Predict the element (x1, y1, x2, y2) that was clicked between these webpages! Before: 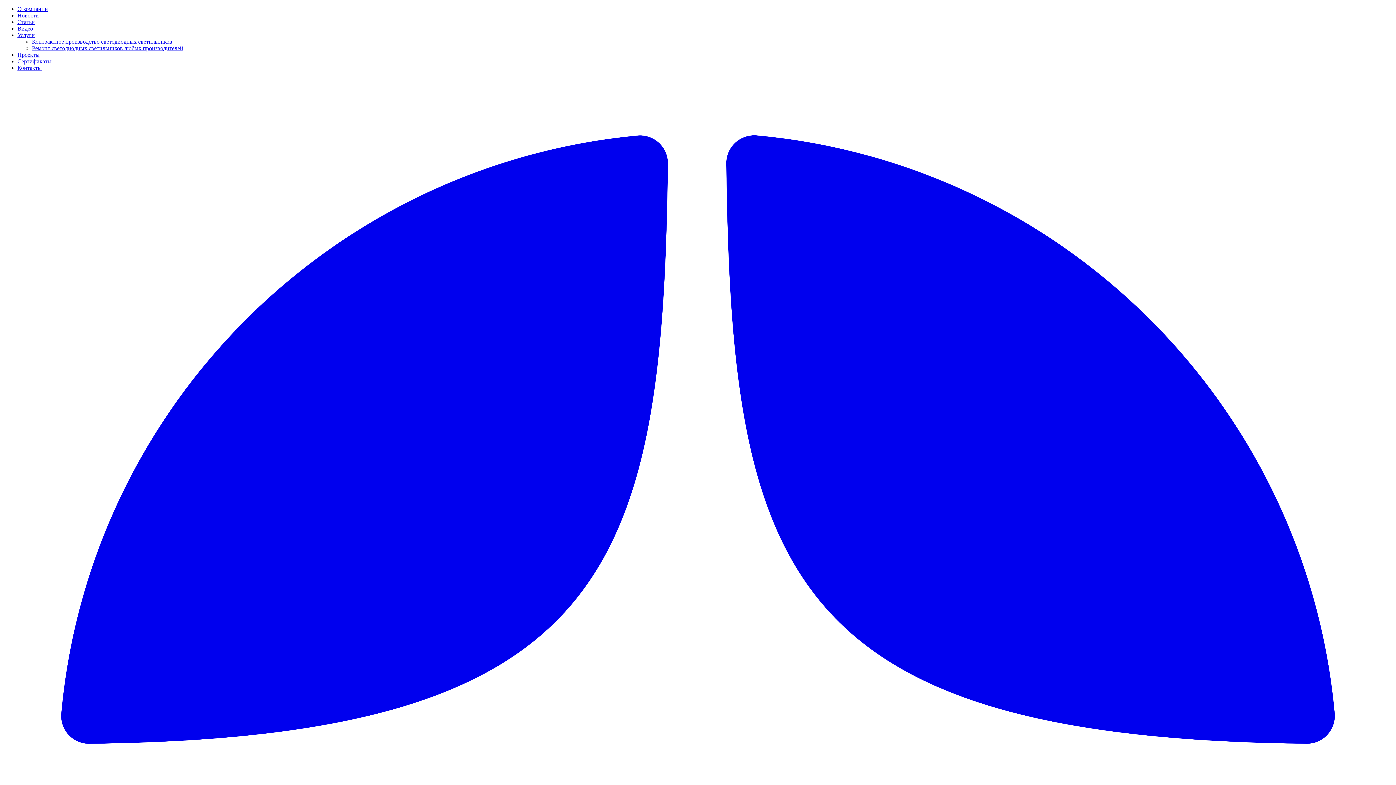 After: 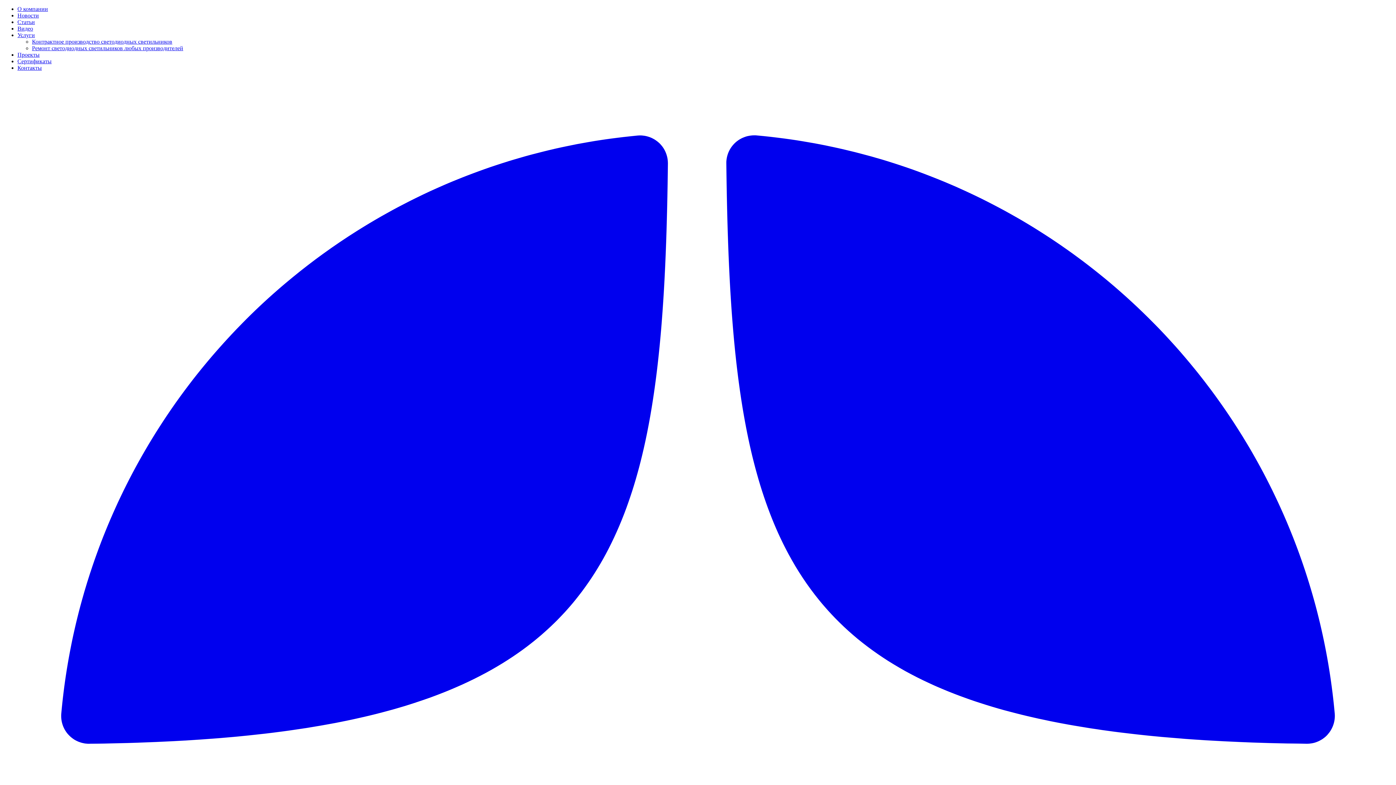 Action: bbox: (32, 45, 183, 51) label: Ремонт светодиодных светильников любых производителей